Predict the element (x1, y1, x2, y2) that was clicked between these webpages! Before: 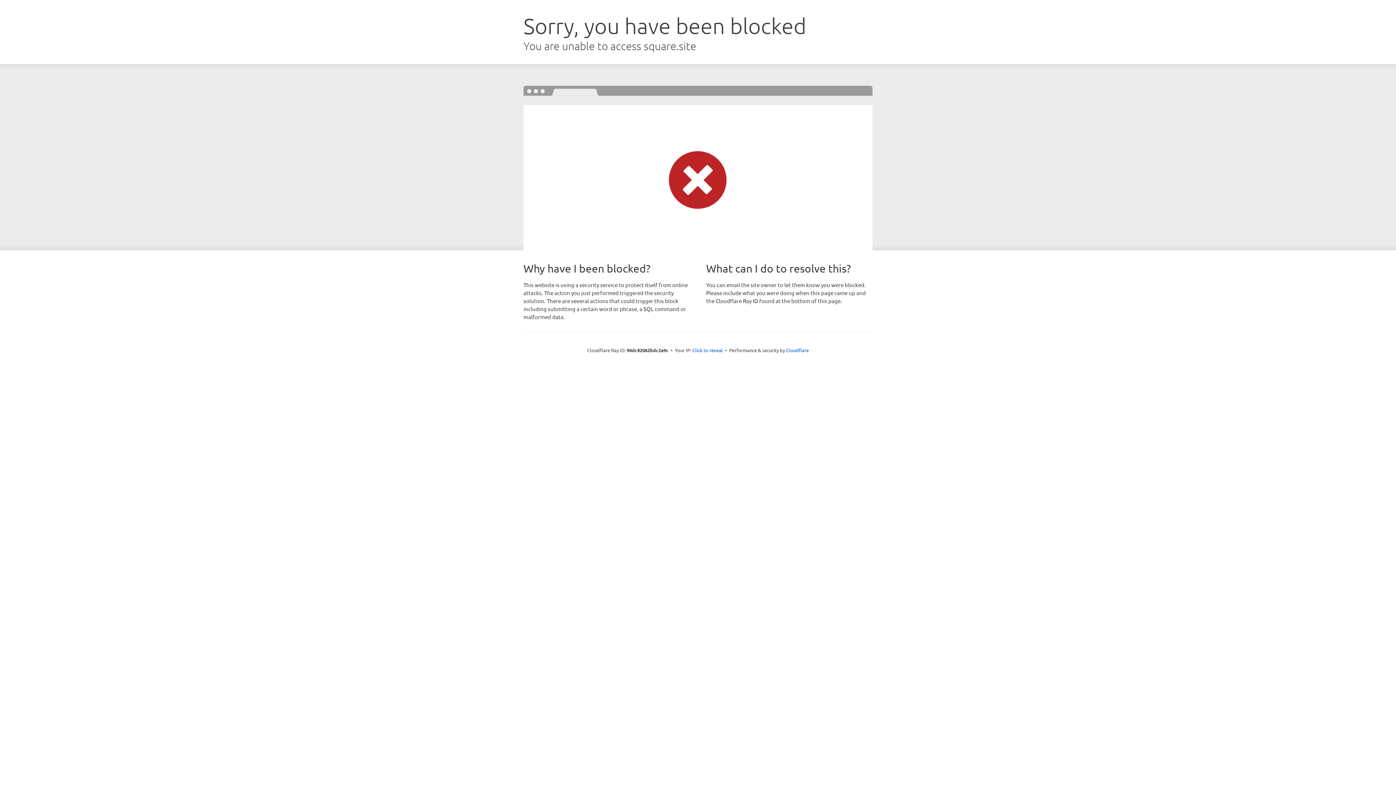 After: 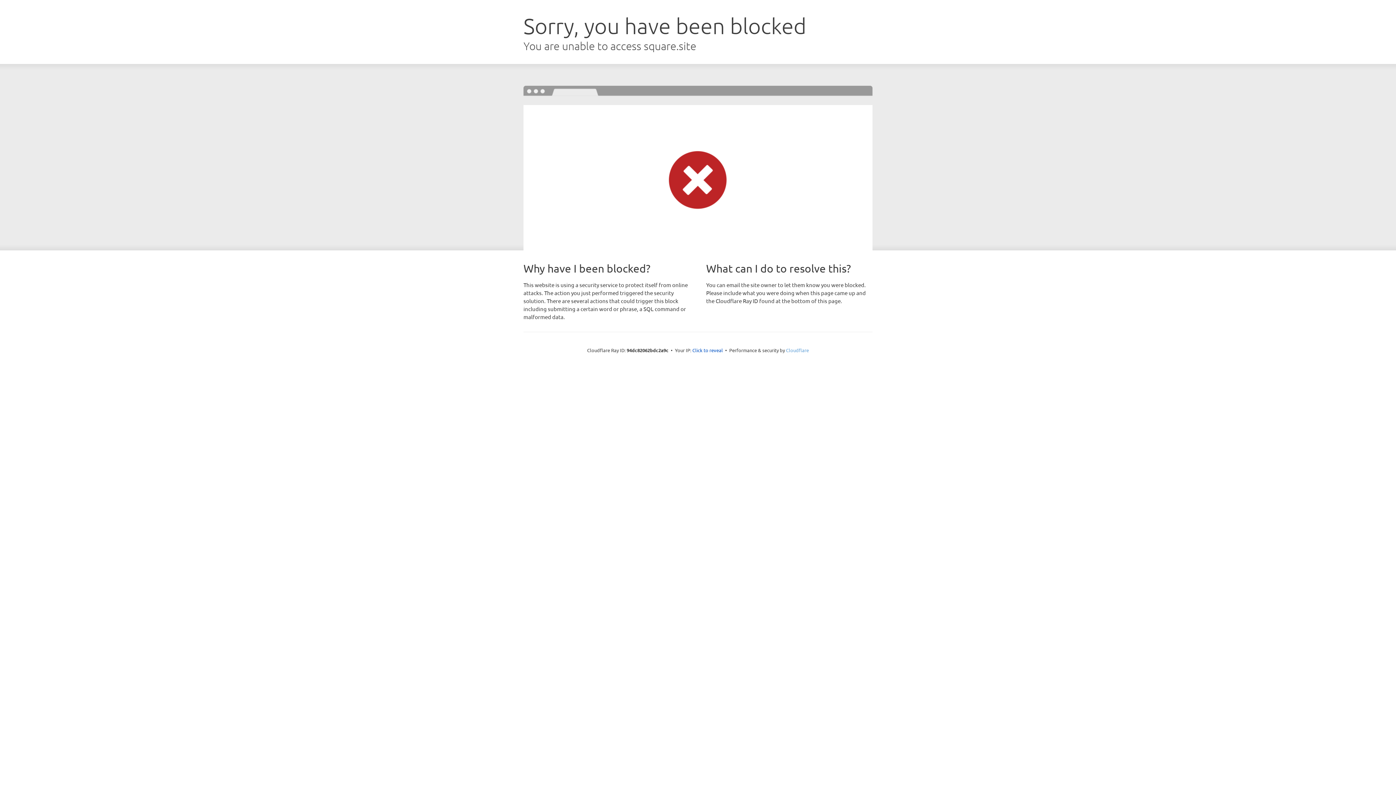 Action: bbox: (786, 347, 809, 353) label: Cloudflare